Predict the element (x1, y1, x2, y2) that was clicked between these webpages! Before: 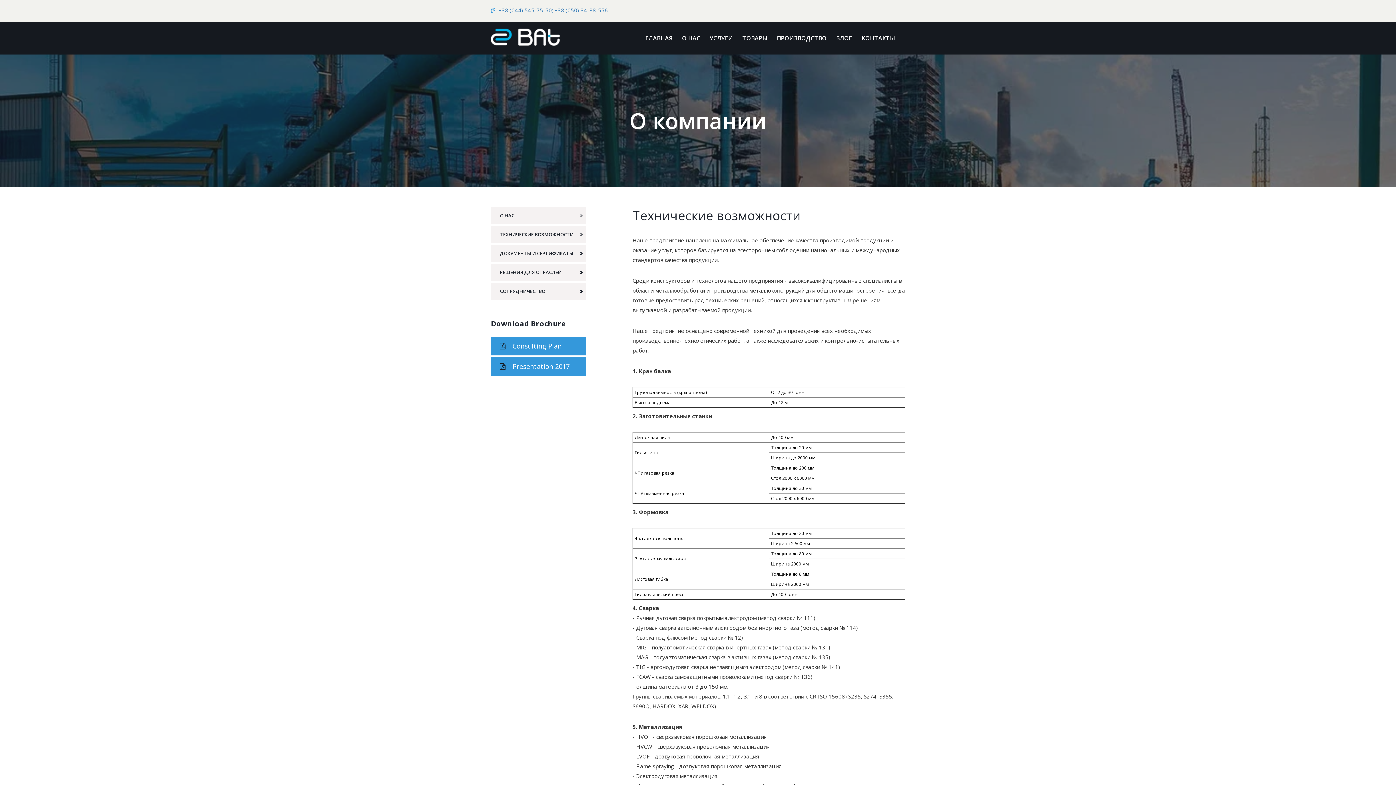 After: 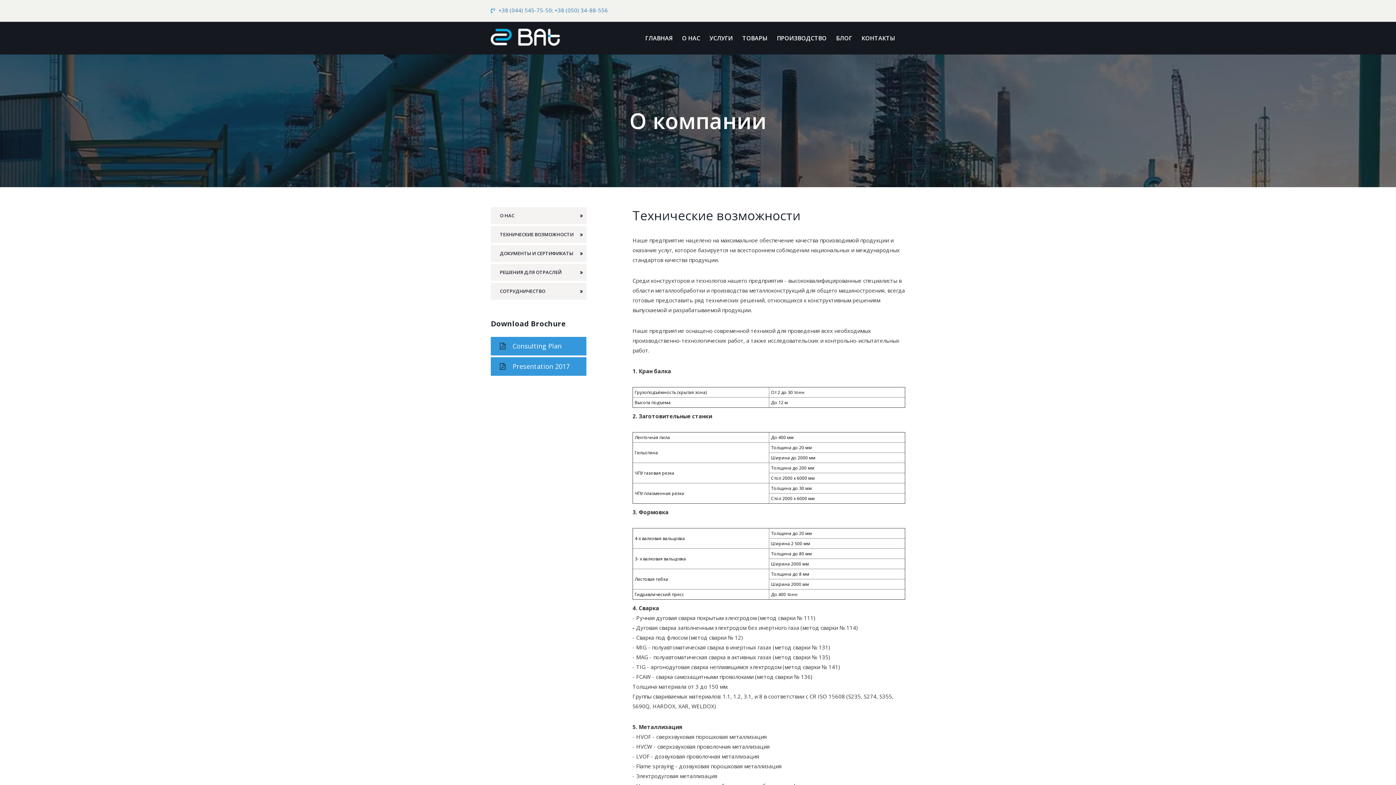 Action: label:   bbox: (497, 6, 498, 13)